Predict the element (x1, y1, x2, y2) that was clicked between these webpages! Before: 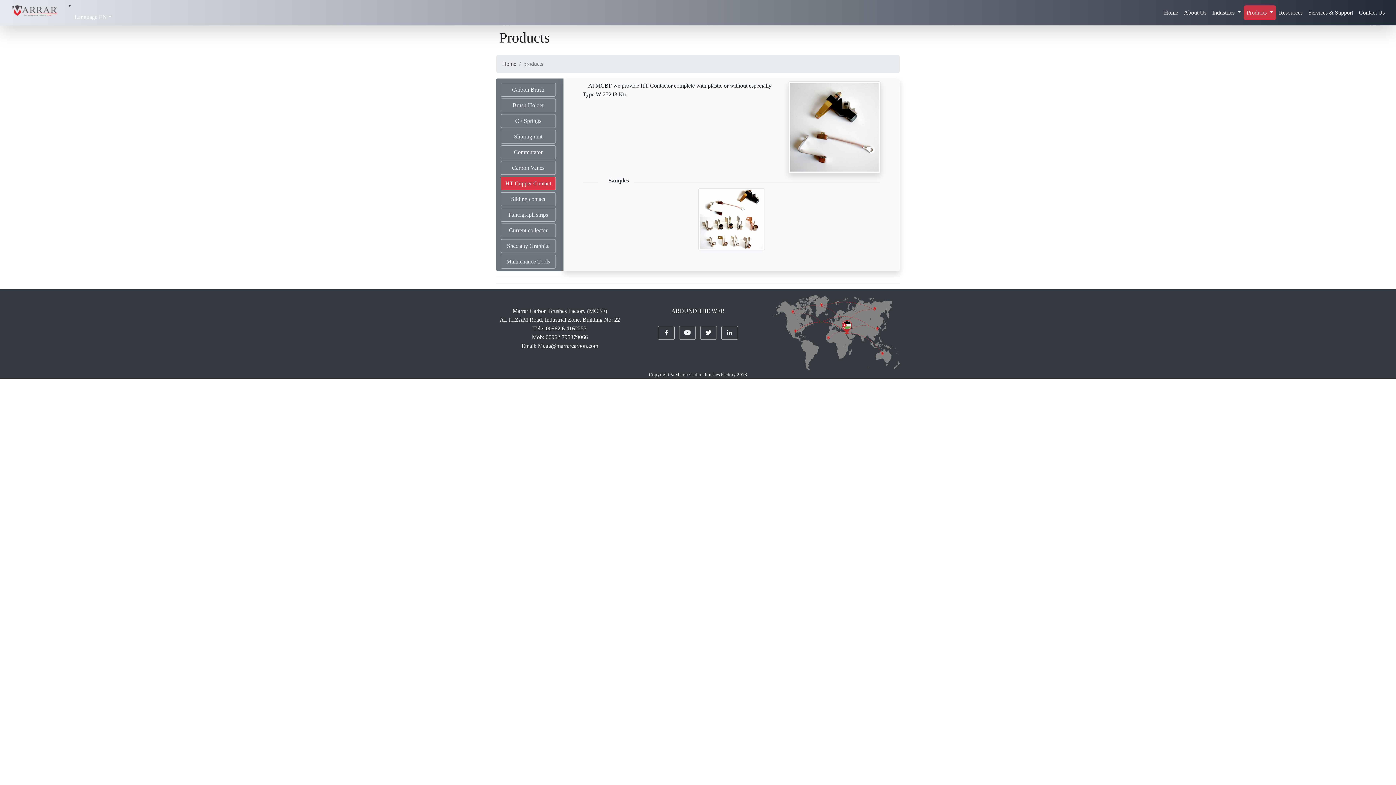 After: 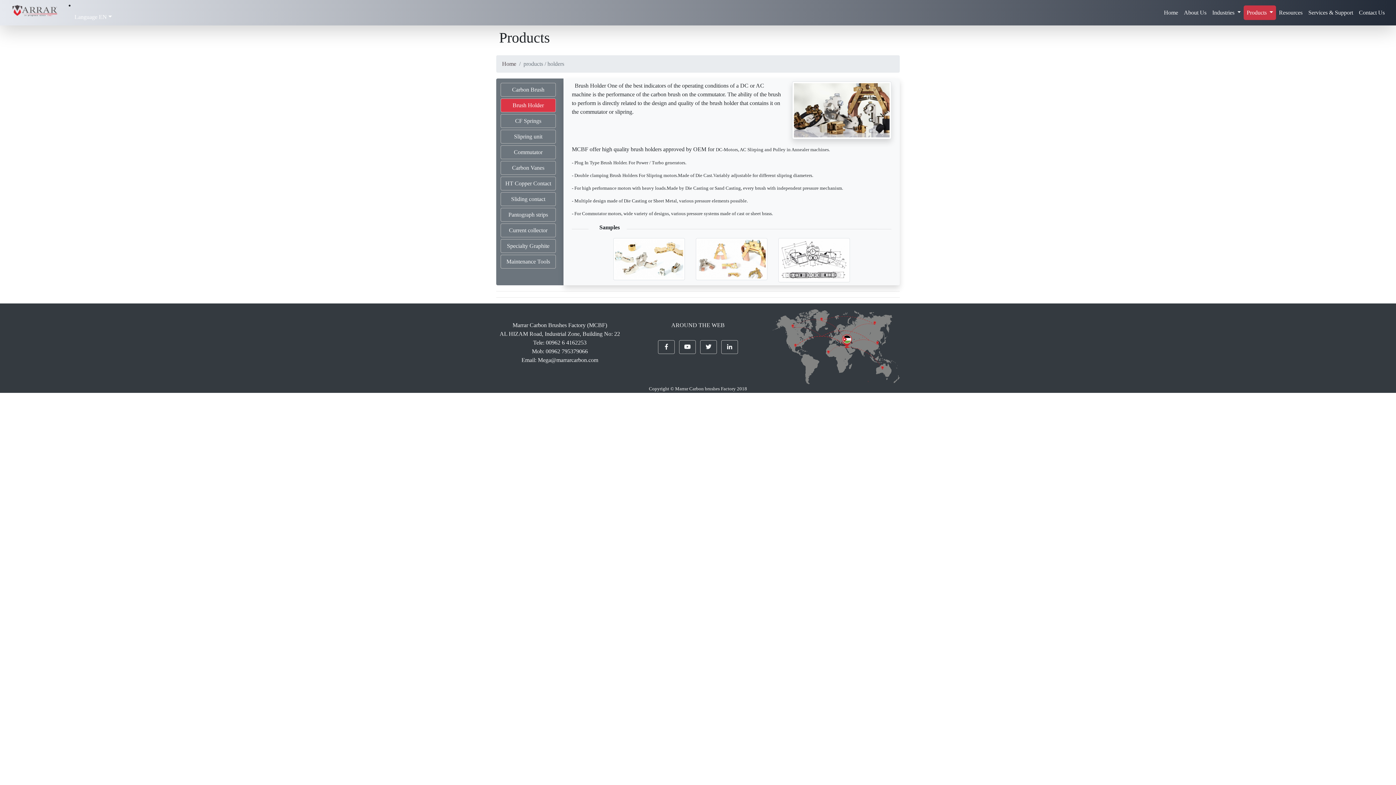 Action: label: Brush Holder bbox: (500, 98, 556, 112)